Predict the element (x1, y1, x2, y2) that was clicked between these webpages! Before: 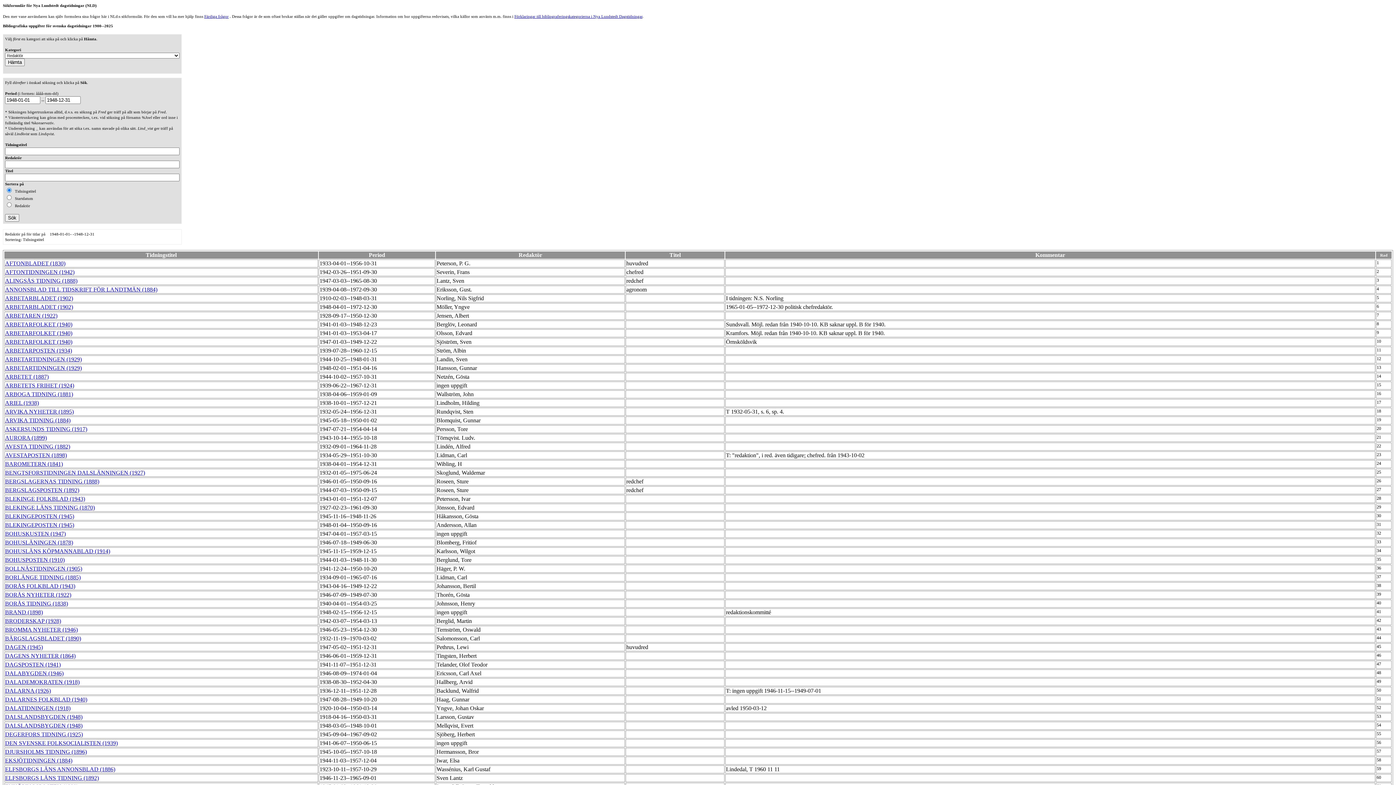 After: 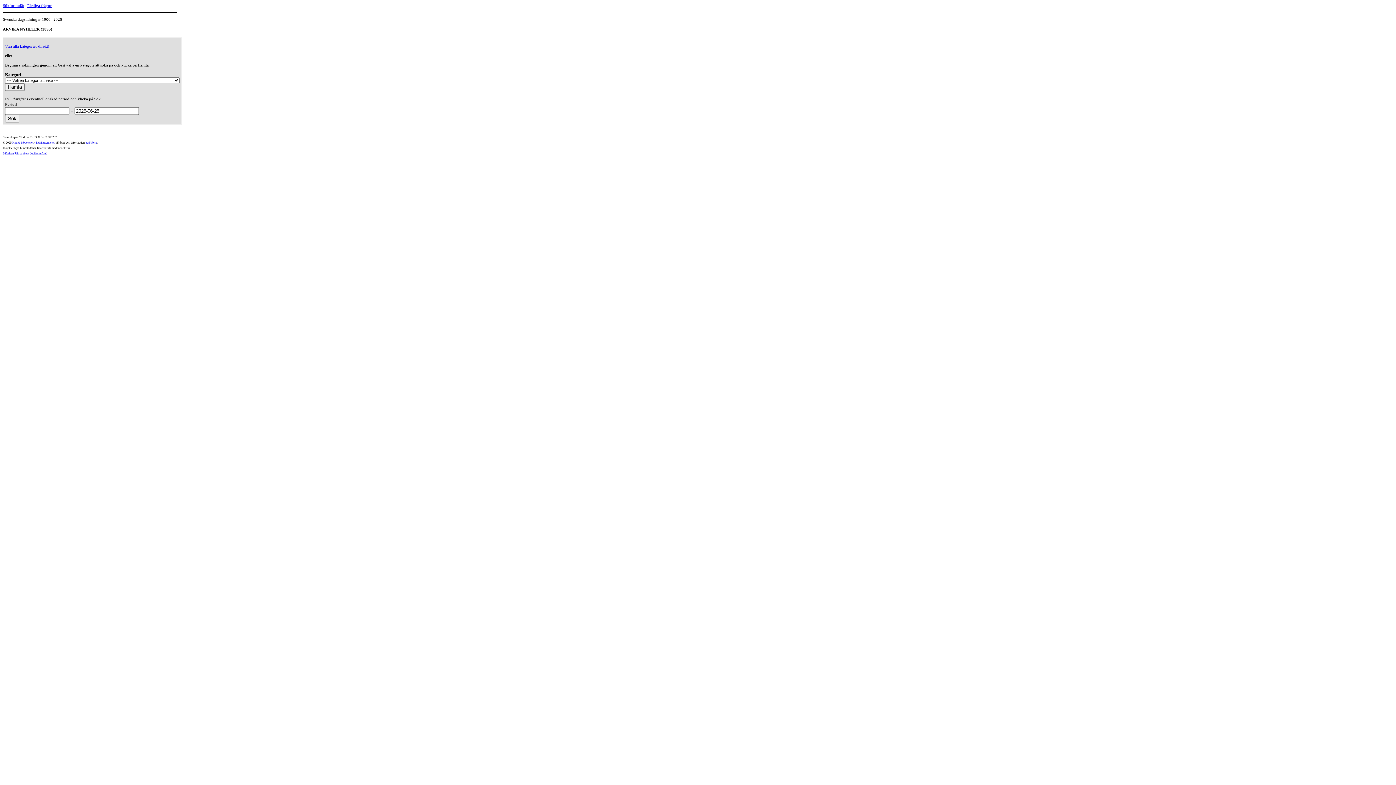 Action: bbox: (5, 408, 73, 415) label: ARVIKA NYHETER (1895)